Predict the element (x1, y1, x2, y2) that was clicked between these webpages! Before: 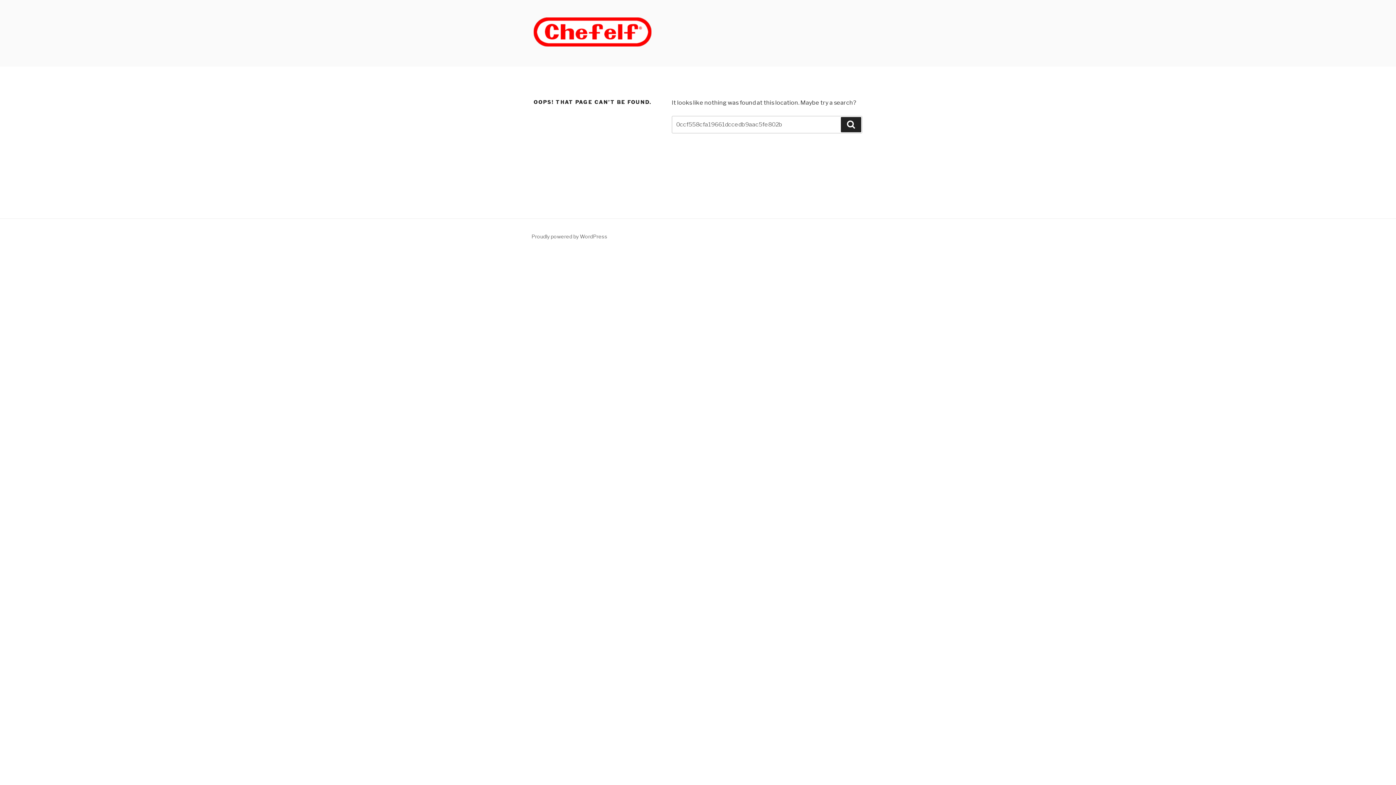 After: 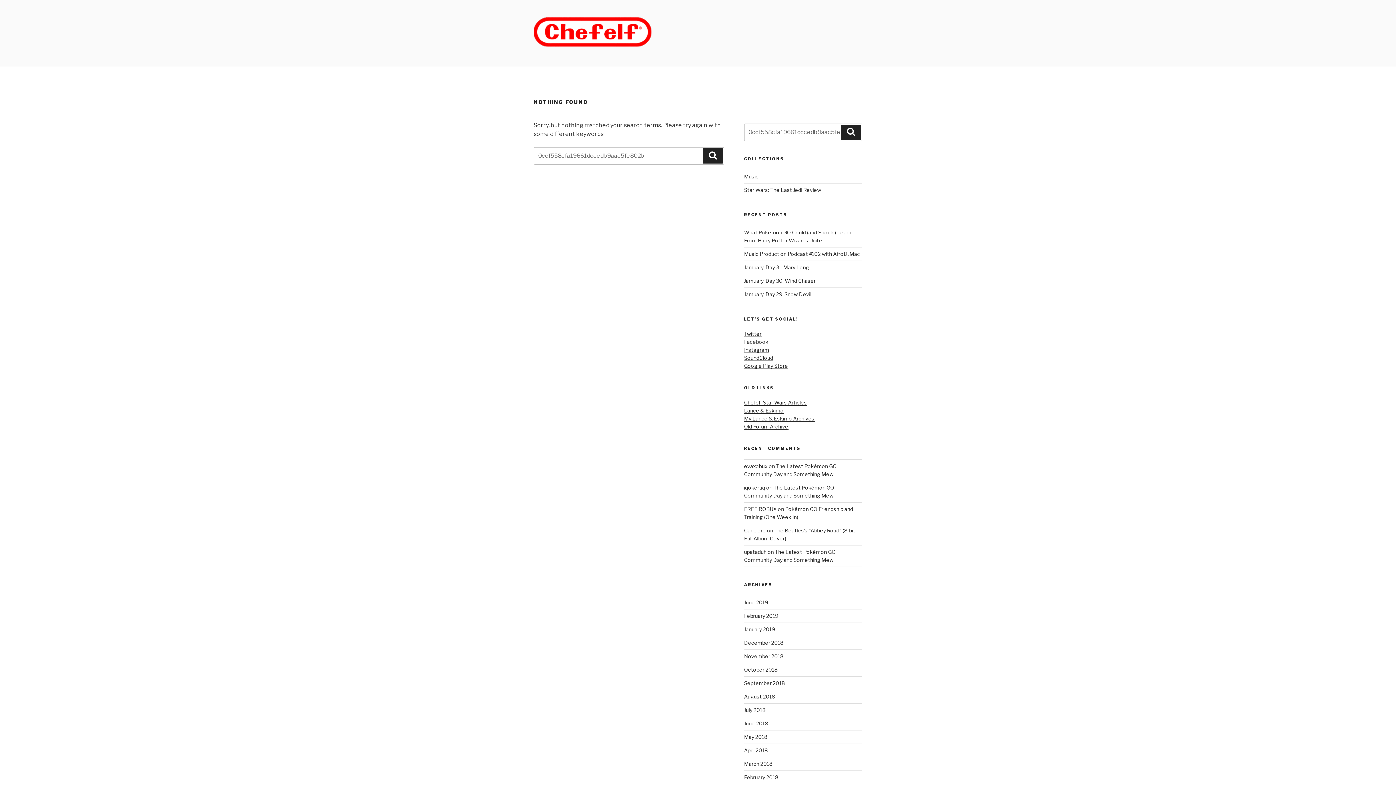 Action: bbox: (841, 117, 861, 132) label: Search